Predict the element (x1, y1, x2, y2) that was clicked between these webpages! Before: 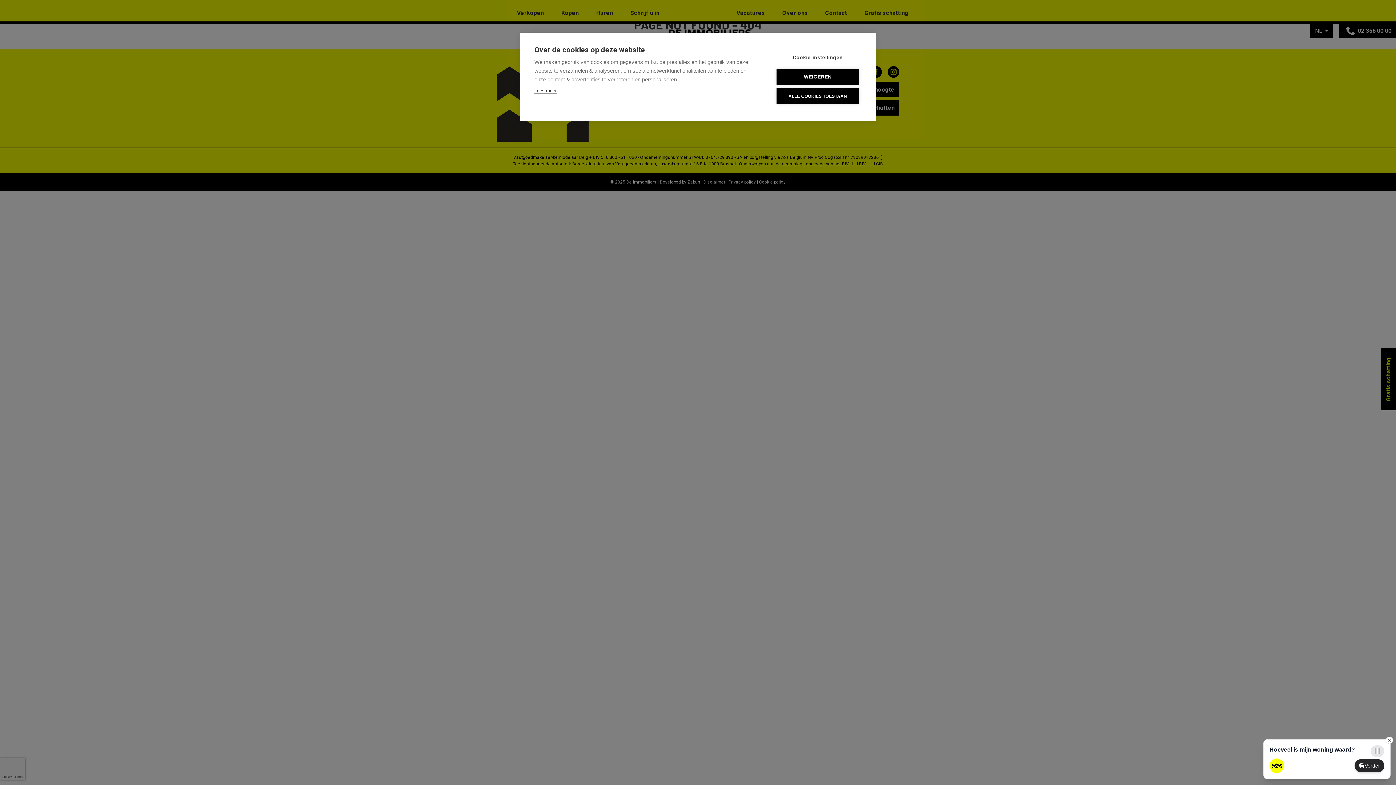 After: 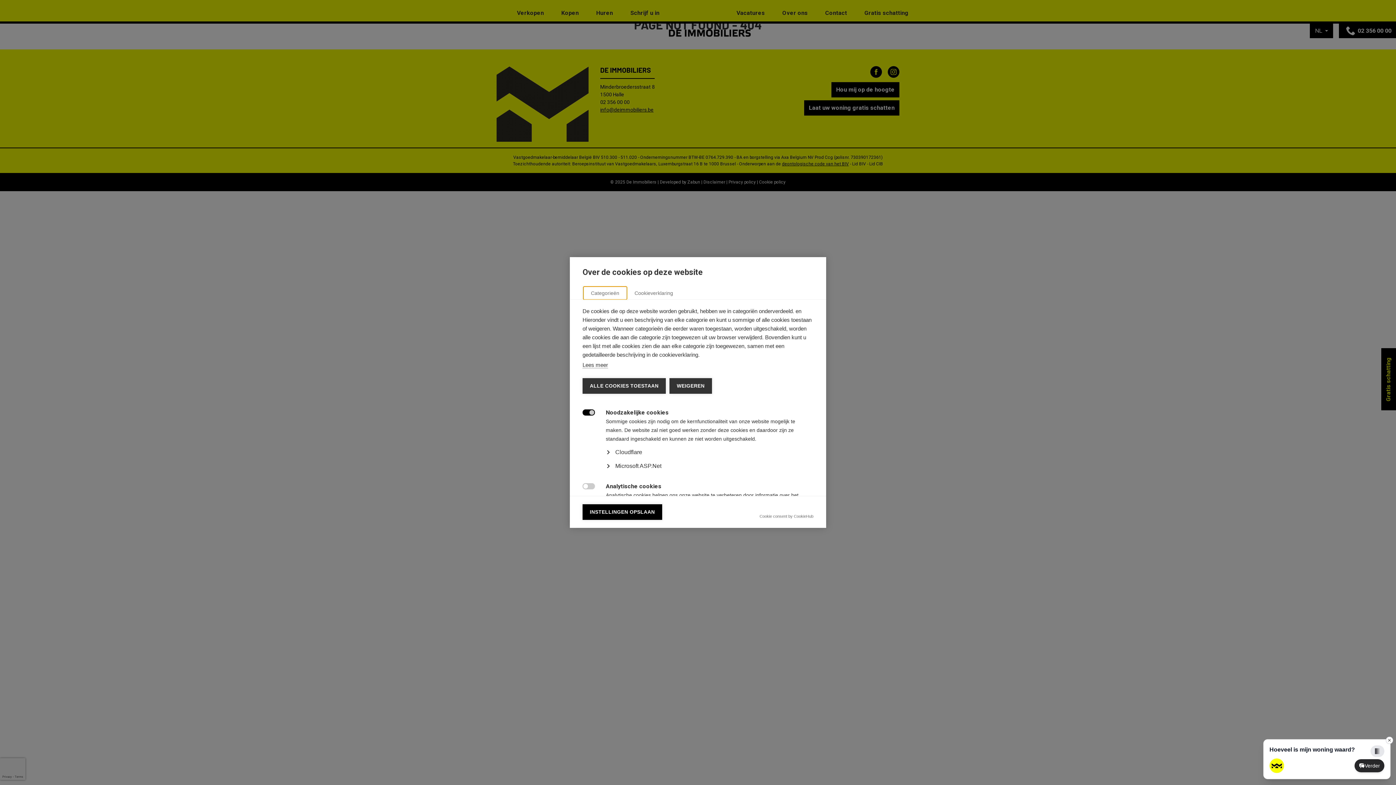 Action: bbox: (776, 49, 859, 65) label: Cookie-instellingen